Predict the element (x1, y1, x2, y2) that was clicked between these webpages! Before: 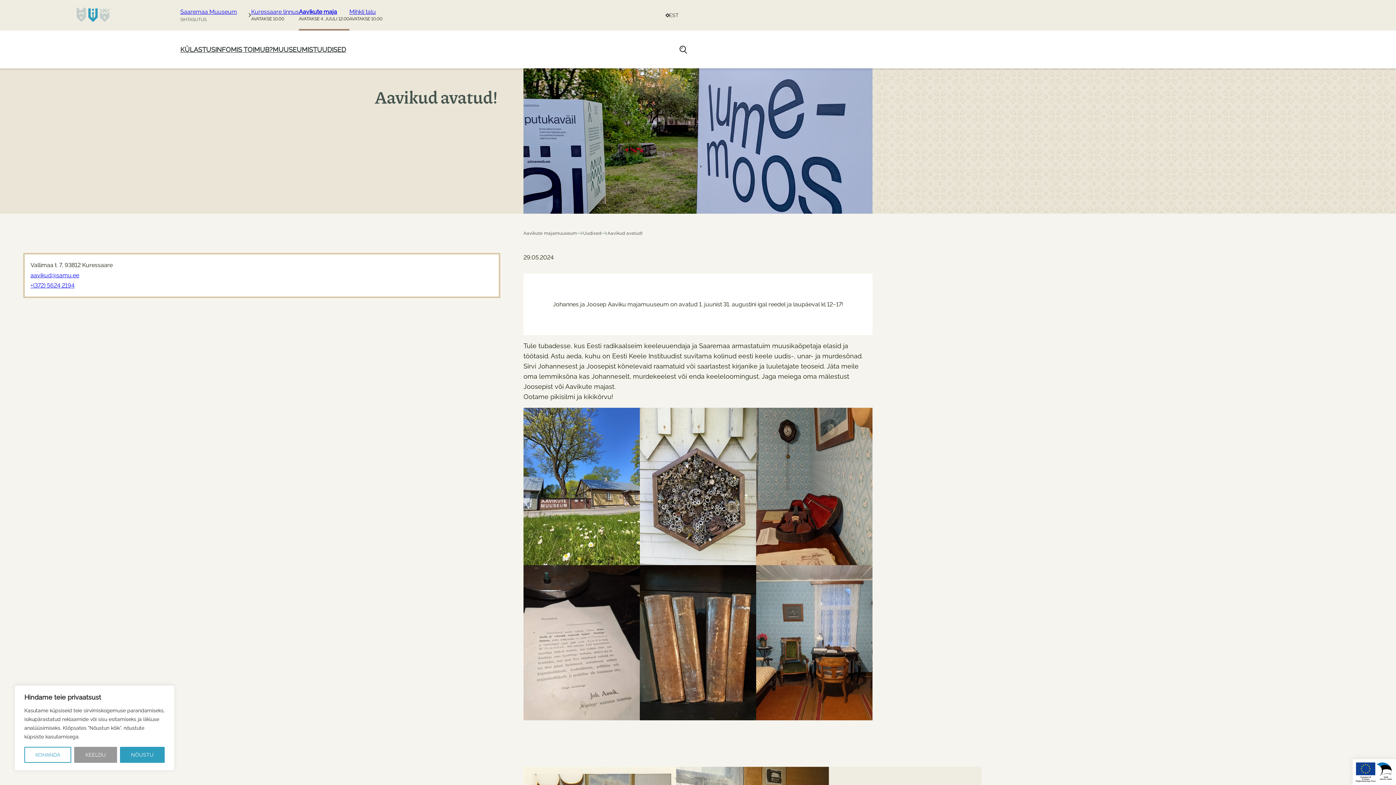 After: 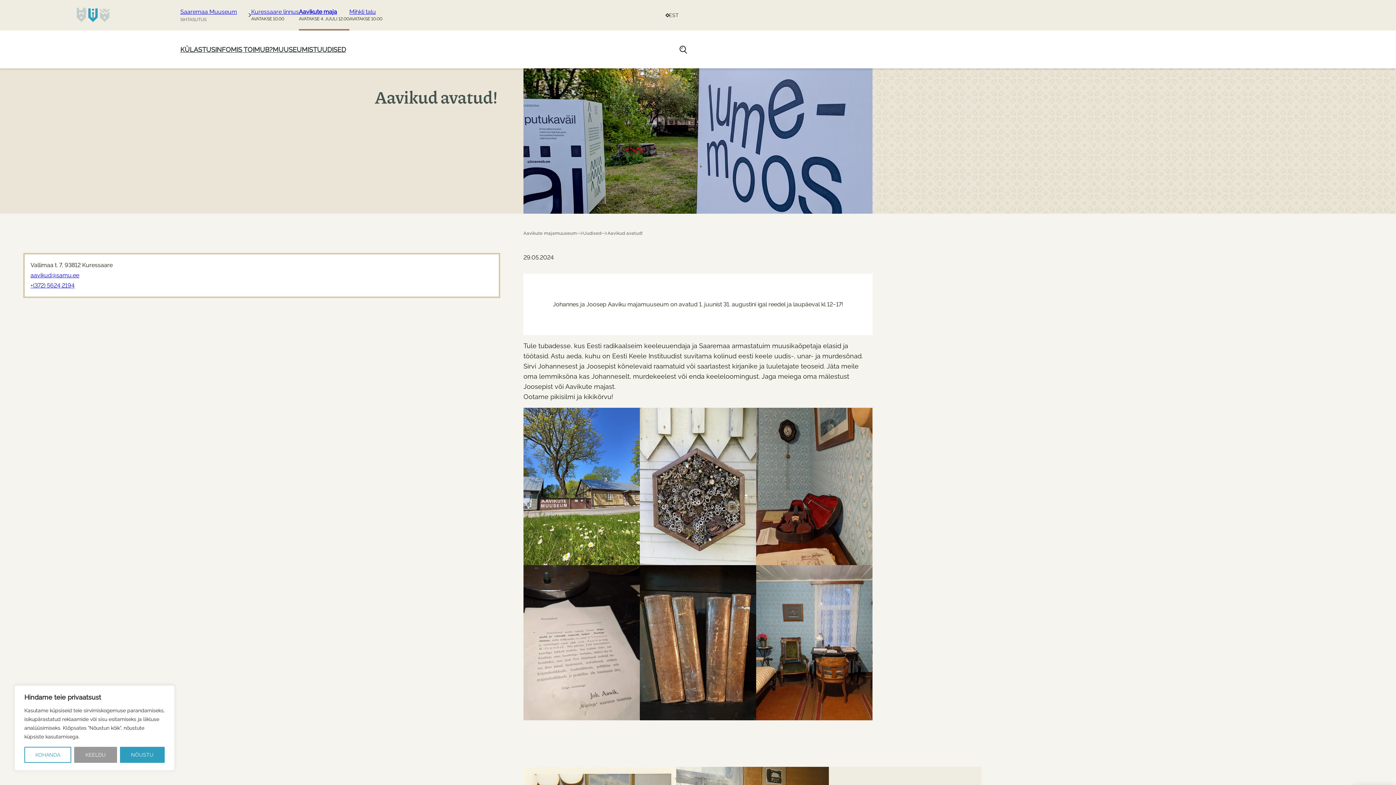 Action: bbox: (756, 565, 872, 720)